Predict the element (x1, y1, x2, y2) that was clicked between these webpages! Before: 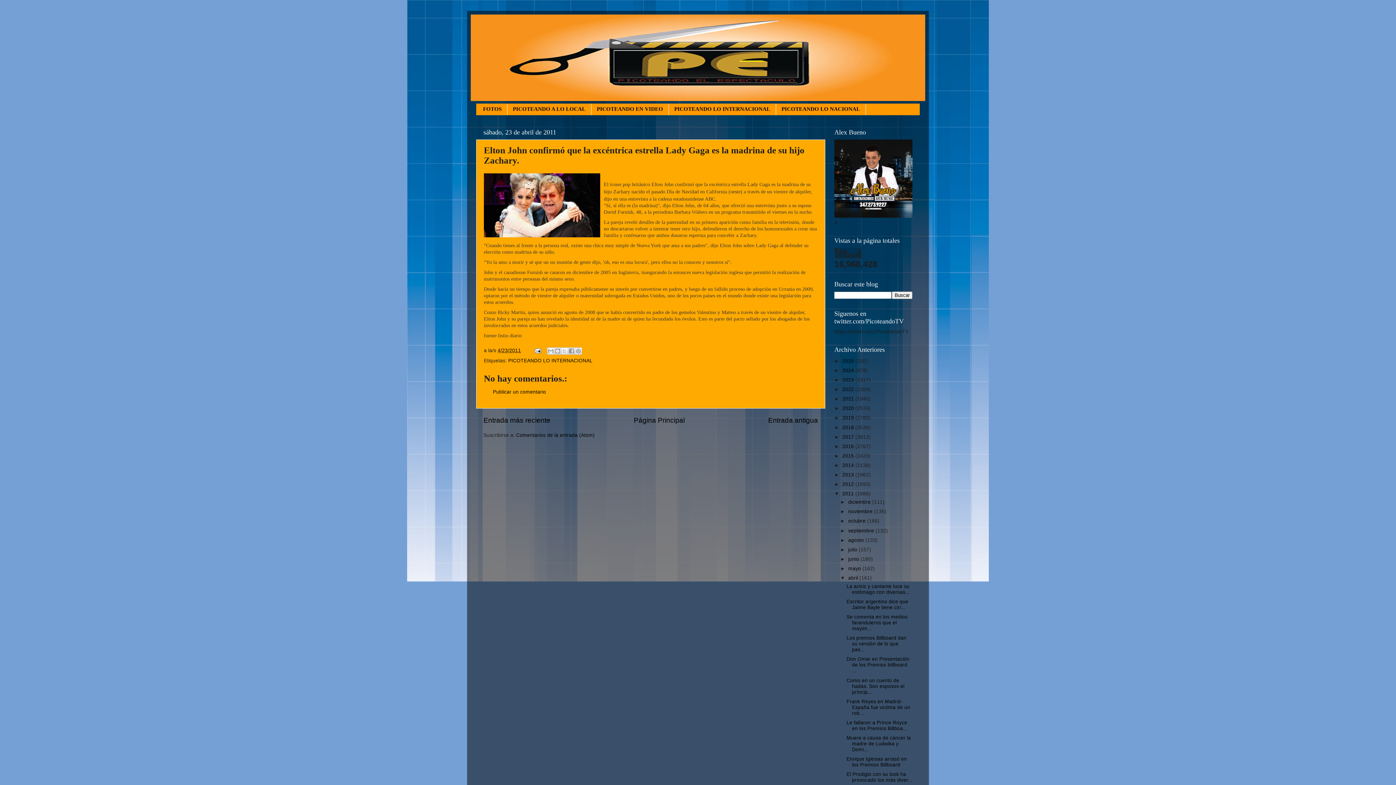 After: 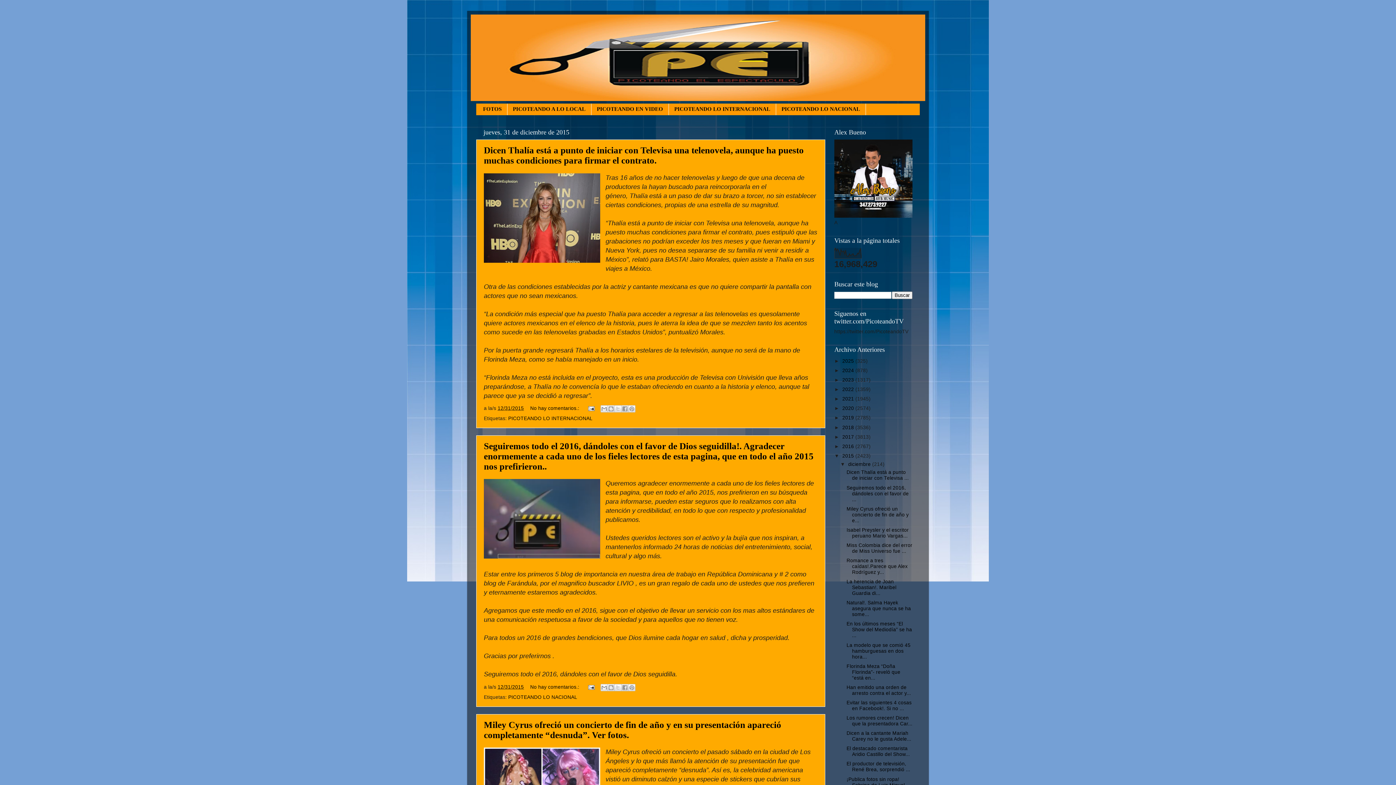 Action: label: 2015  bbox: (842, 453, 855, 458)